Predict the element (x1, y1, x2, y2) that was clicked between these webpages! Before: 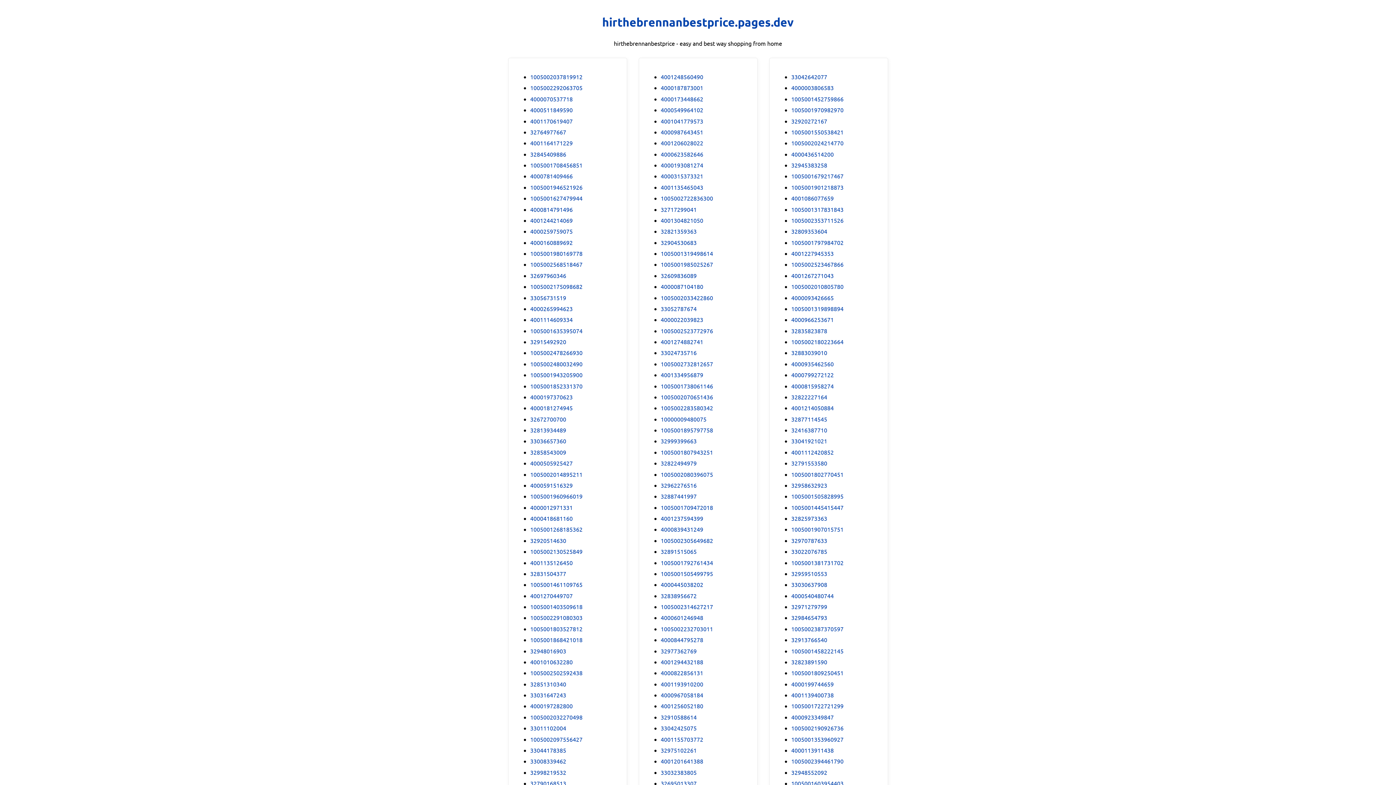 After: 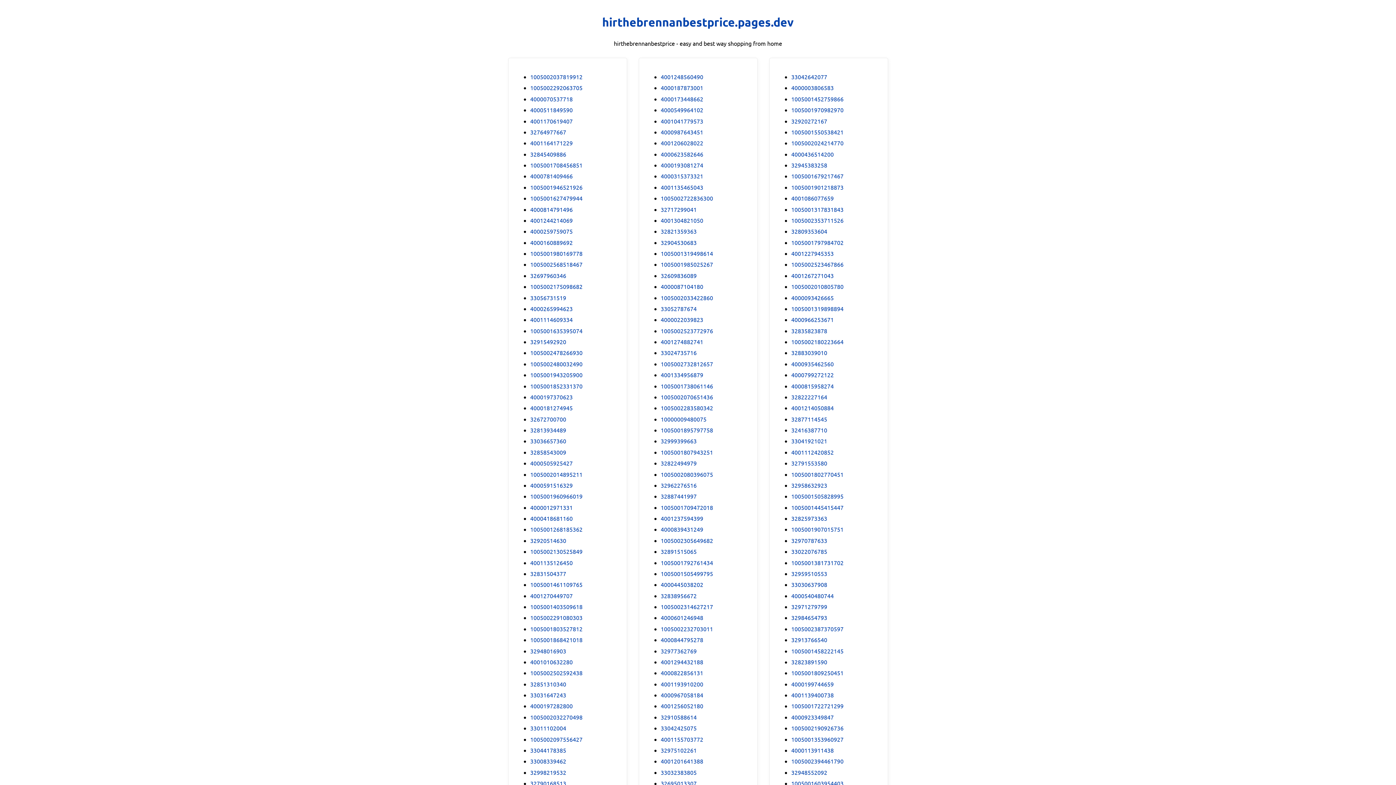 Action: bbox: (530, 757, 566, 765) label: 33008339462